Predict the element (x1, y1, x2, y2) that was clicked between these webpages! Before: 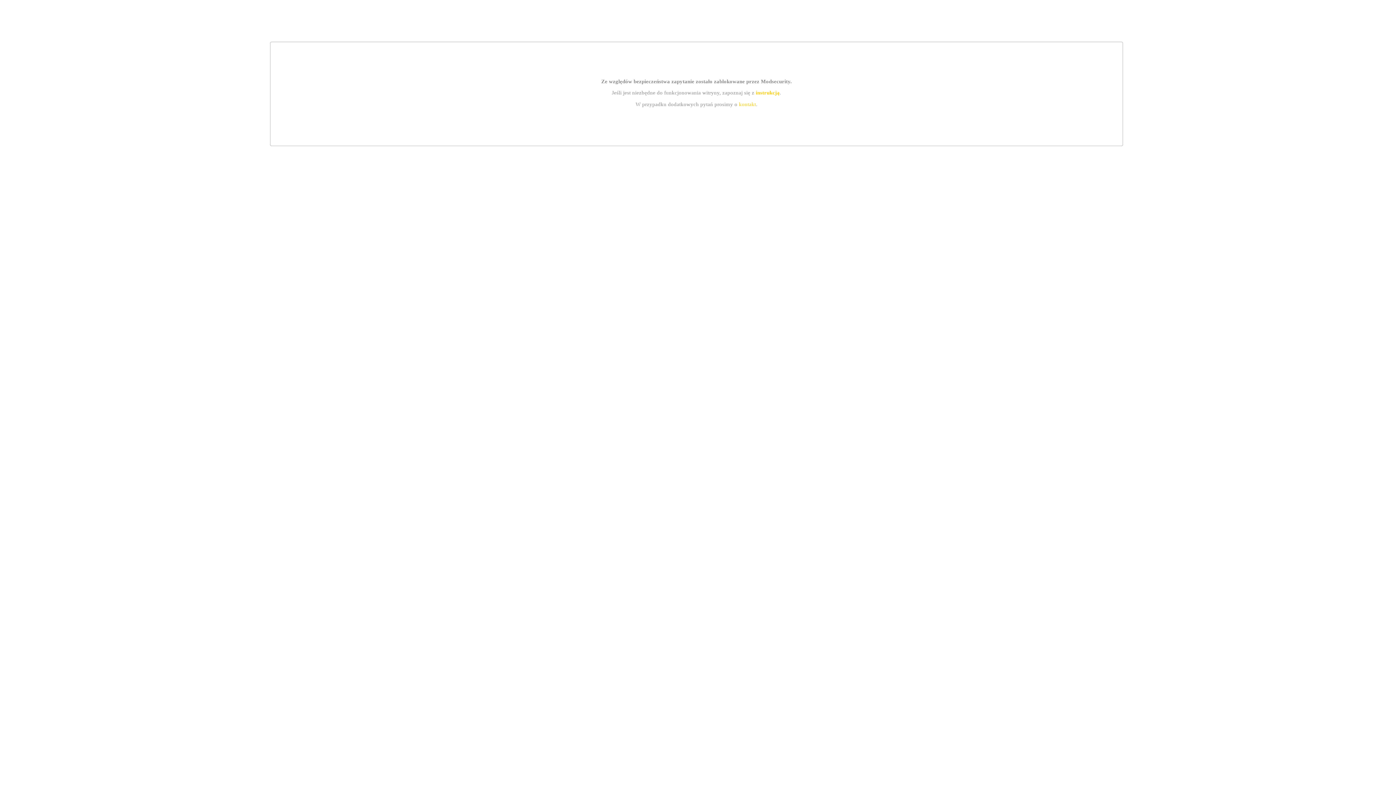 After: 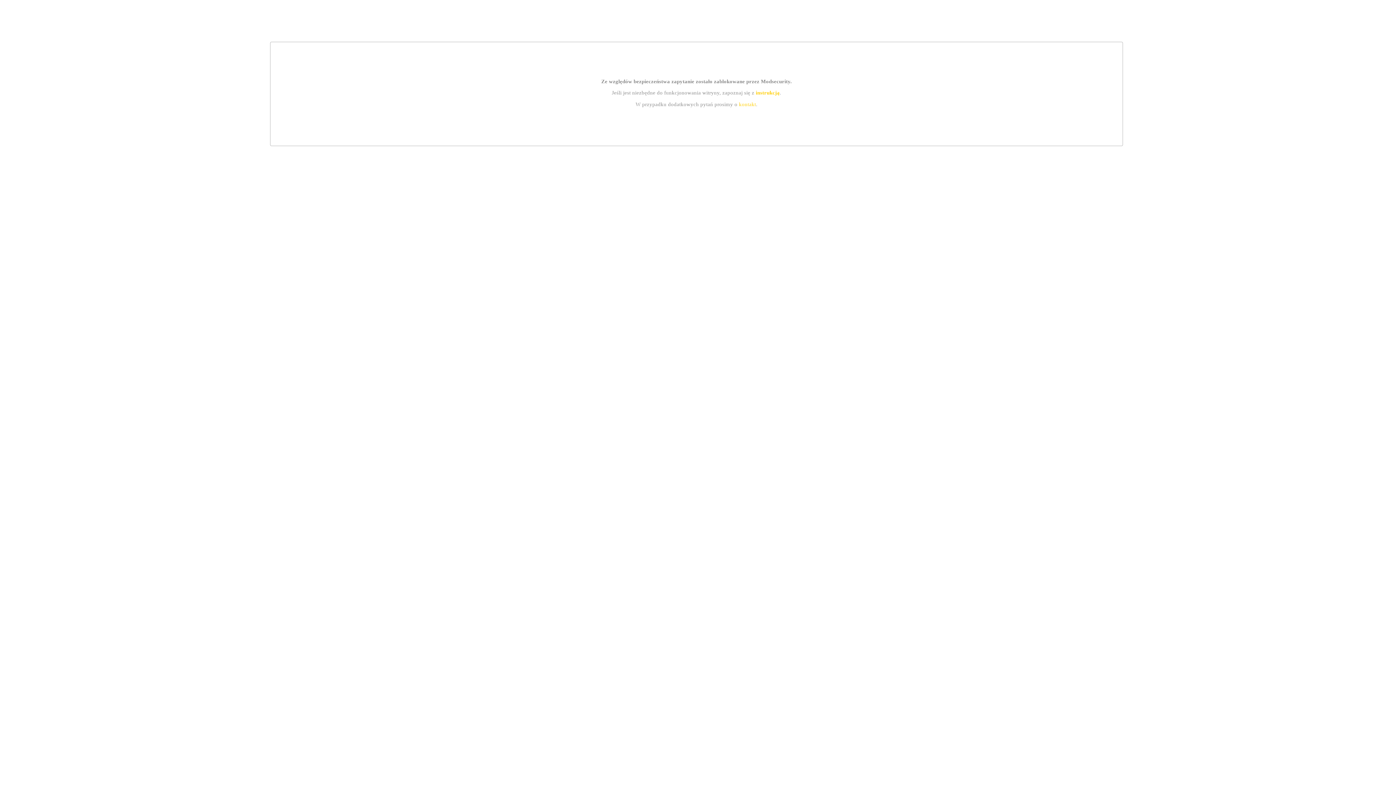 Action: bbox: (755, 89, 779, 95) label: instrukcją